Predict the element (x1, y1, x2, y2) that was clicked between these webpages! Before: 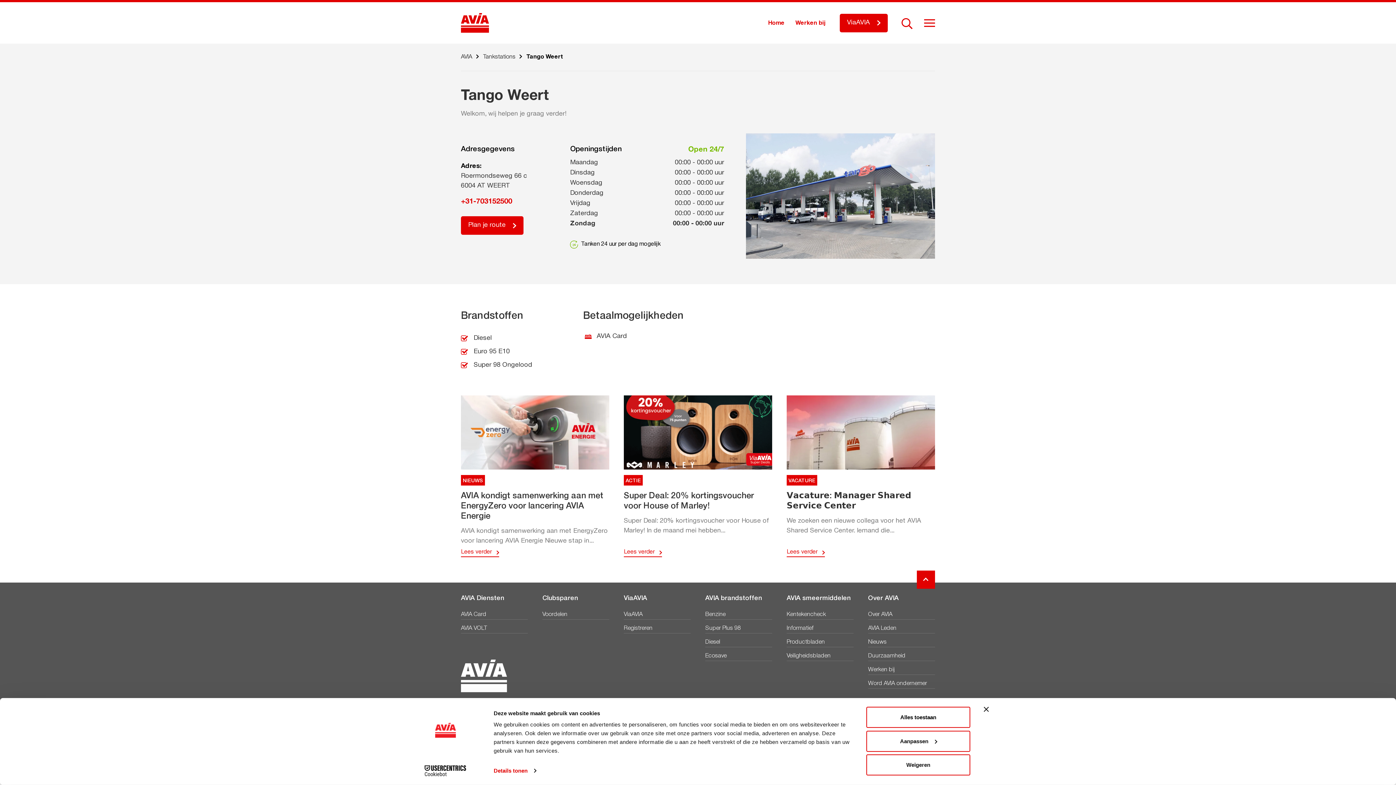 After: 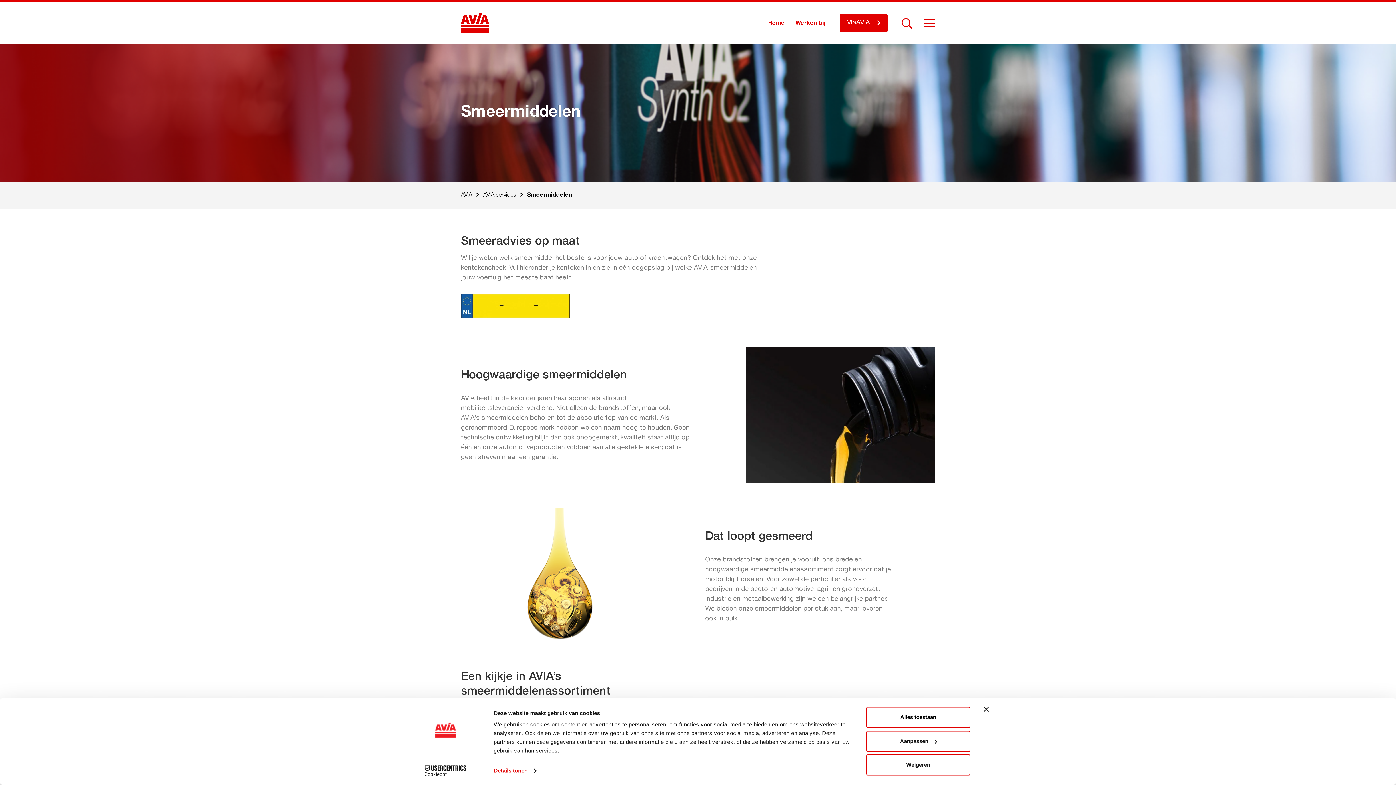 Action: label: Informatief bbox: (786, 626, 813, 631)